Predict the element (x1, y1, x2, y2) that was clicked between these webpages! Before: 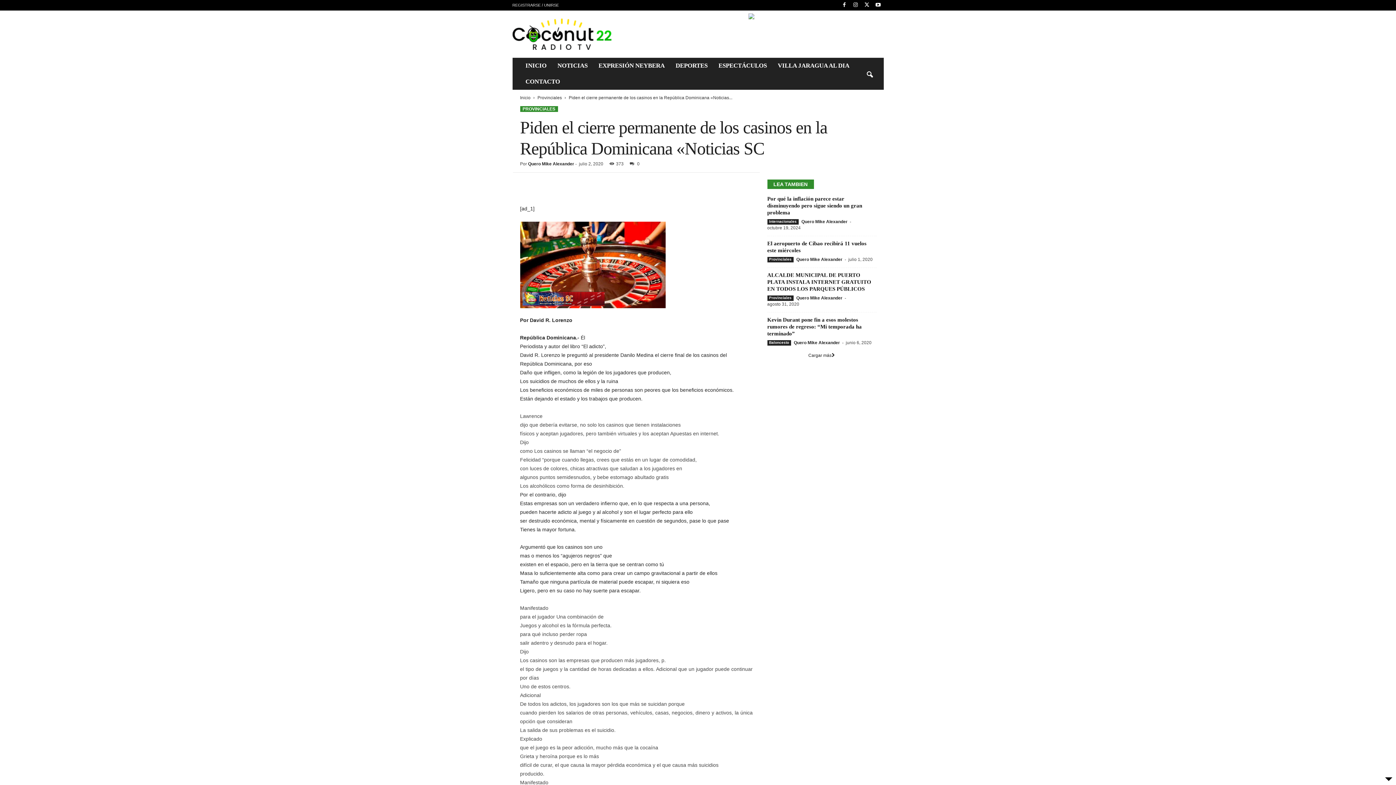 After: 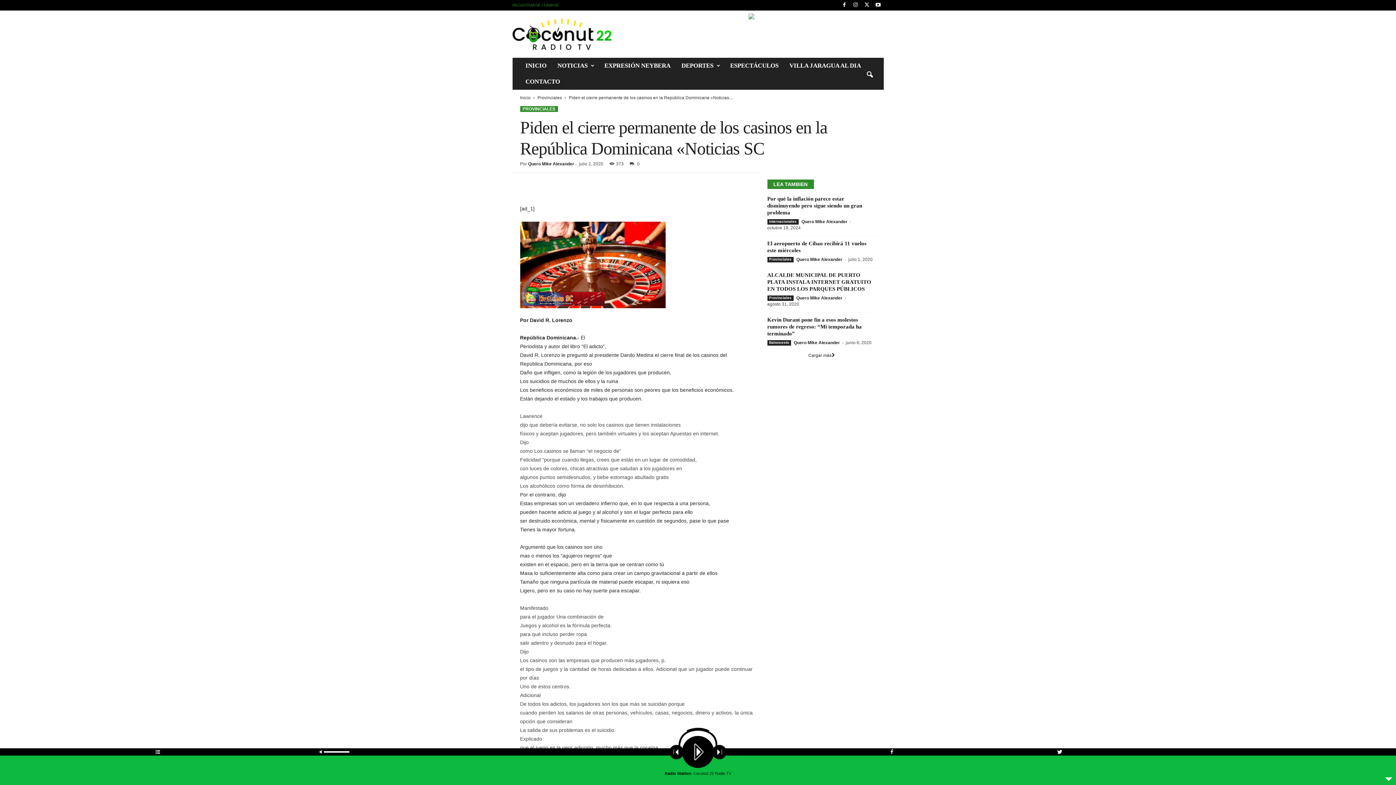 Action: label: REGISTRARSE / UNIRSE bbox: (512, 2, 559, 7)